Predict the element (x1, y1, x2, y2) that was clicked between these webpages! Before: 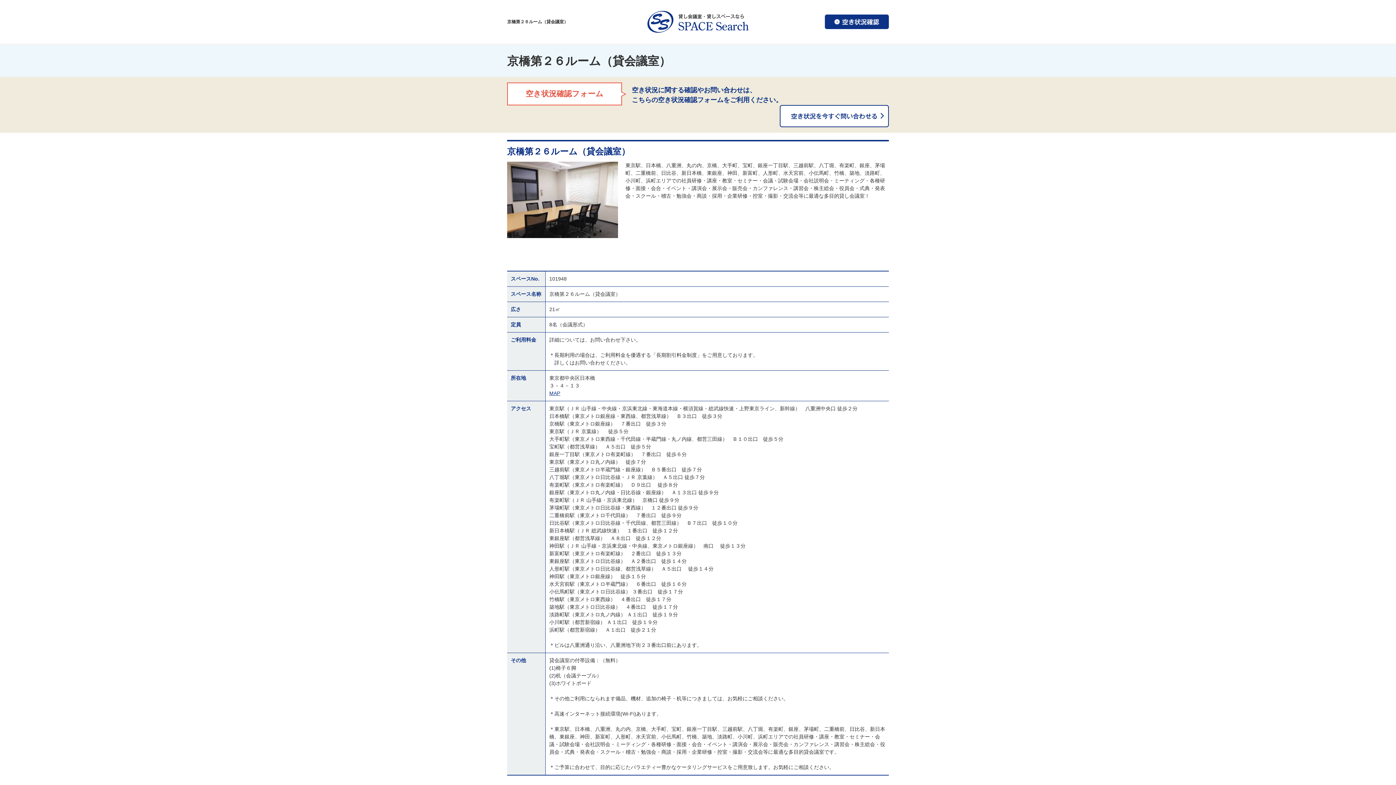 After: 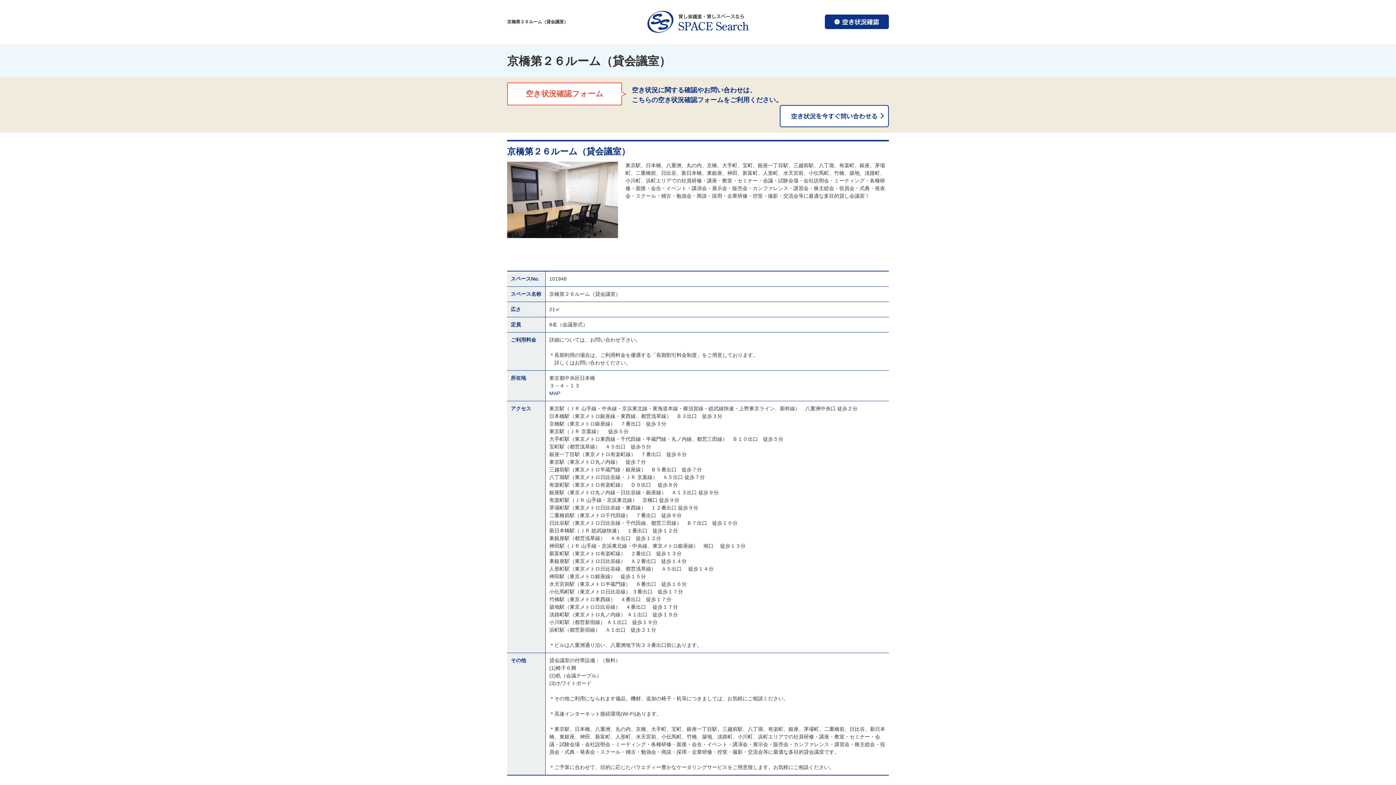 Action: label: MAP bbox: (549, 390, 560, 396)